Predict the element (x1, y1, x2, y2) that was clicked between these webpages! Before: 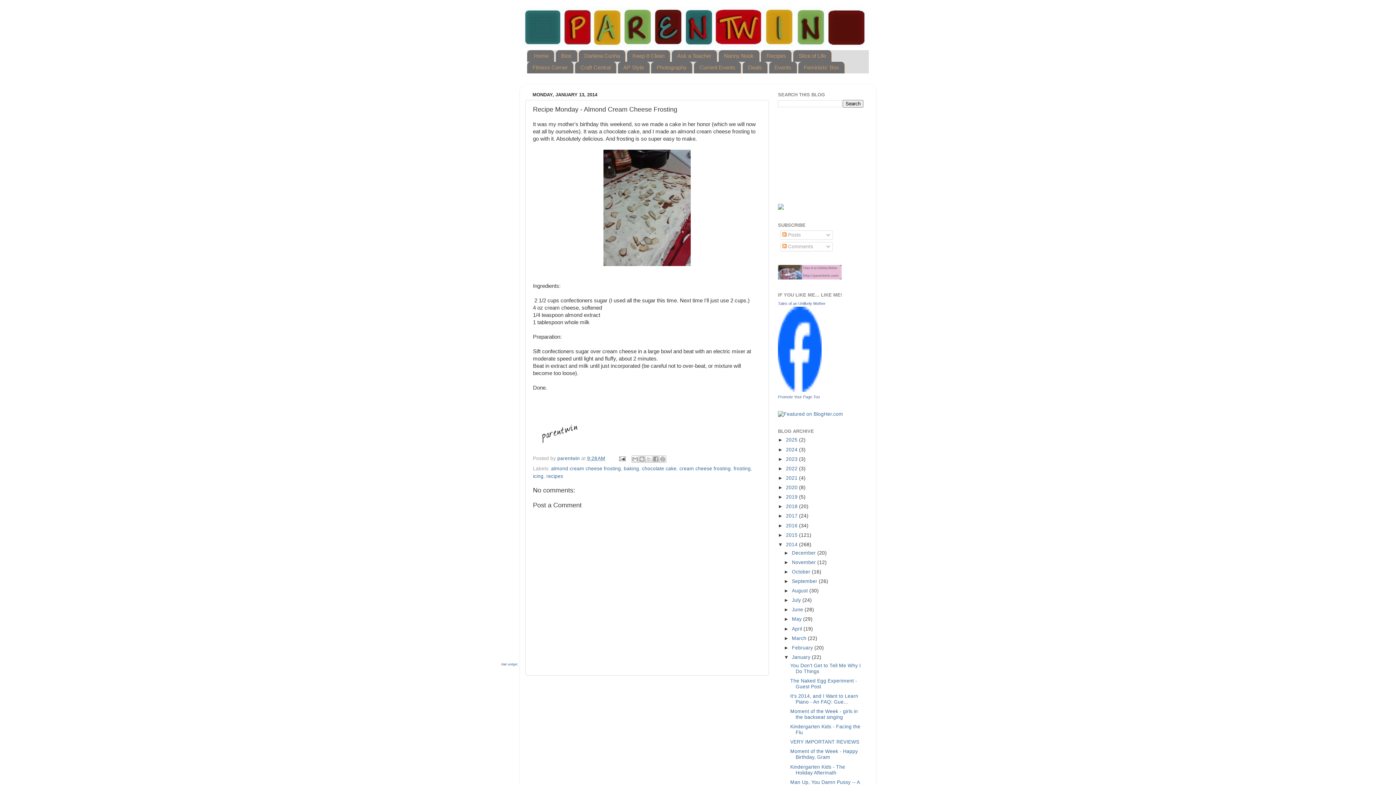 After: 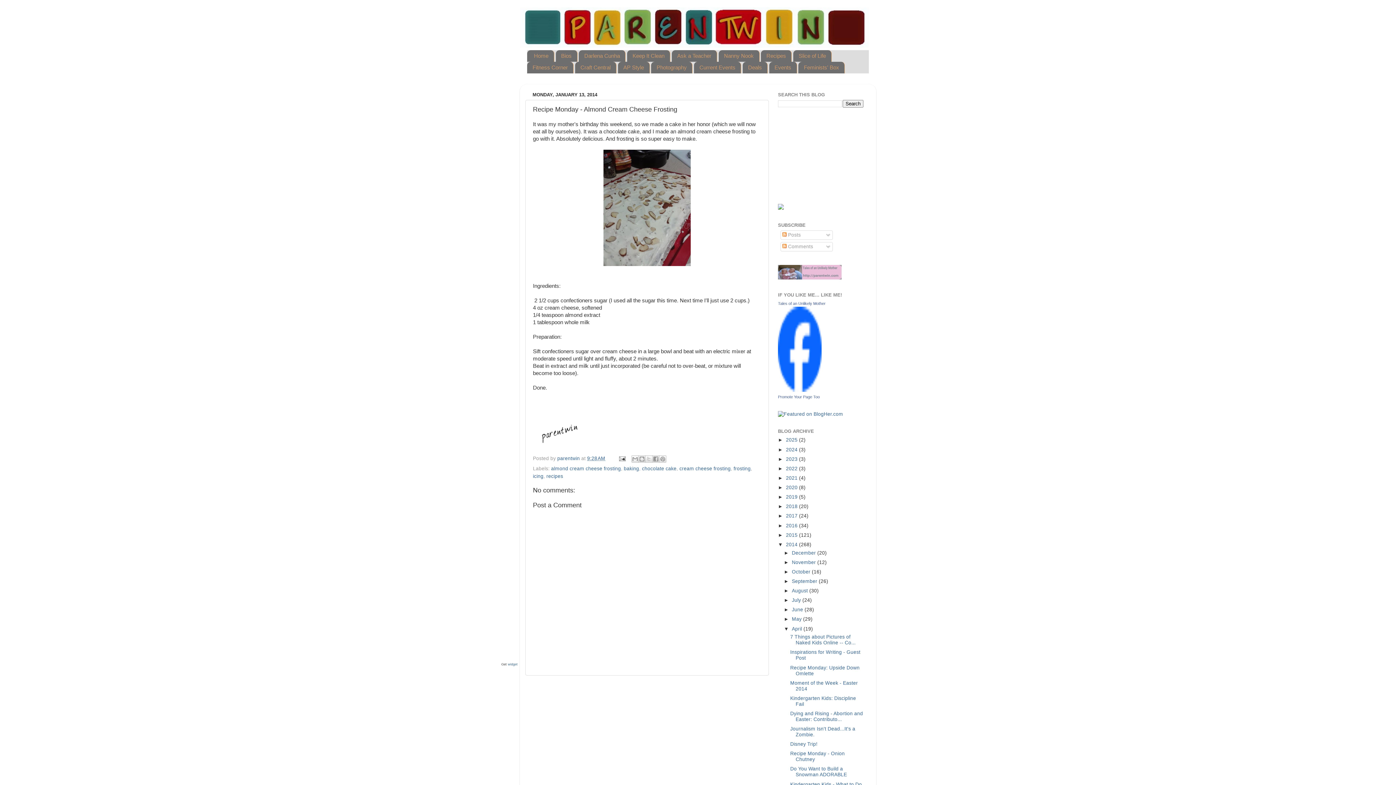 Action: label: ►   bbox: (784, 626, 792, 631)